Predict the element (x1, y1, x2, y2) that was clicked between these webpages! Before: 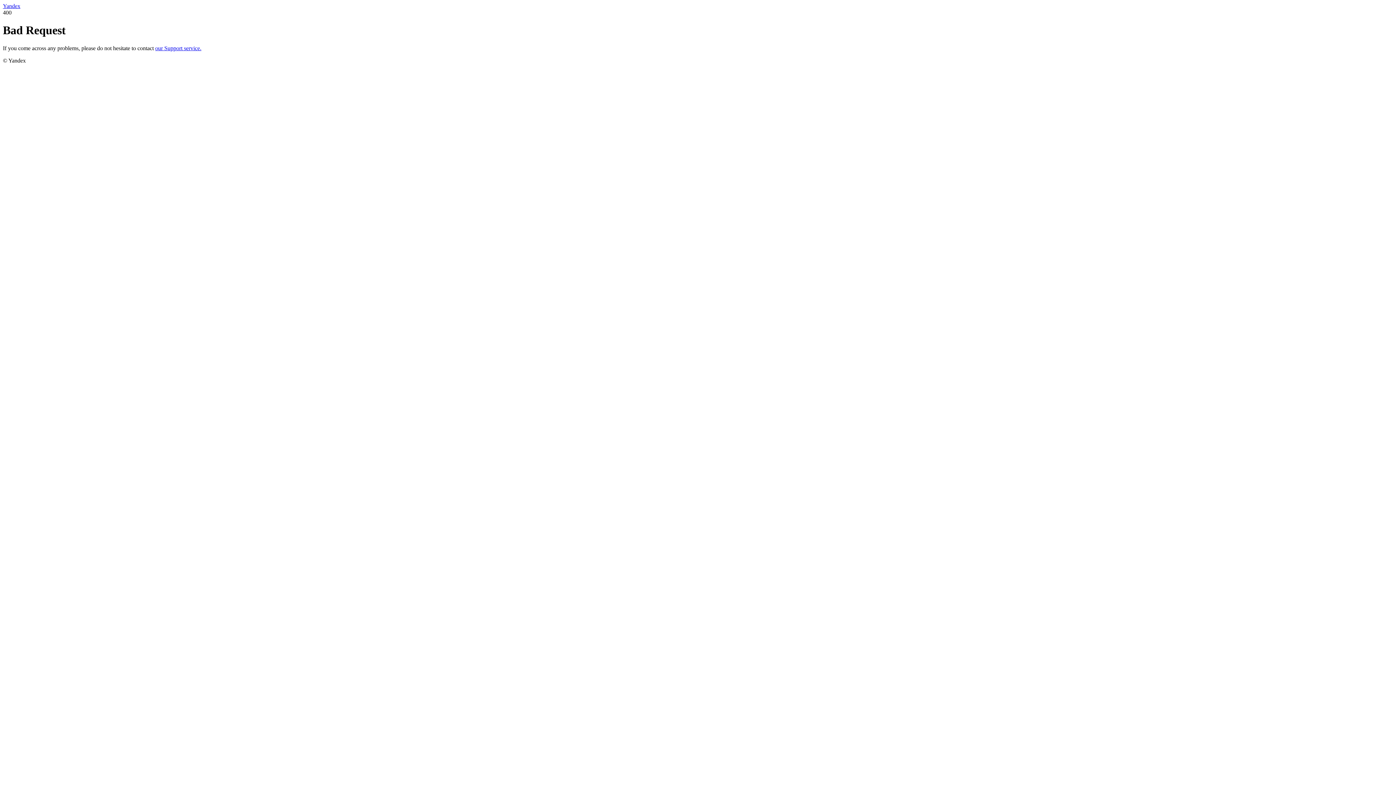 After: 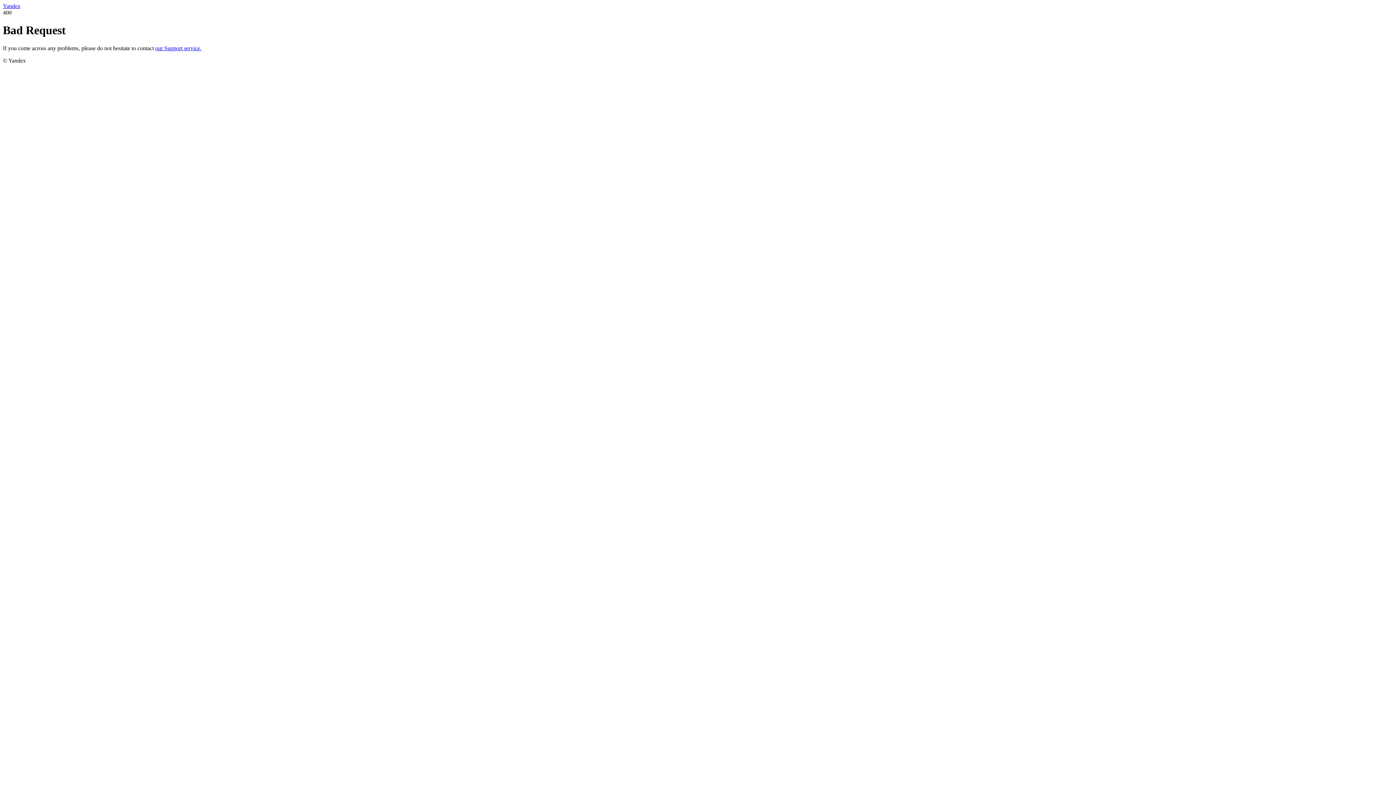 Action: label: Yandex bbox: (2, 2, 20, 9)